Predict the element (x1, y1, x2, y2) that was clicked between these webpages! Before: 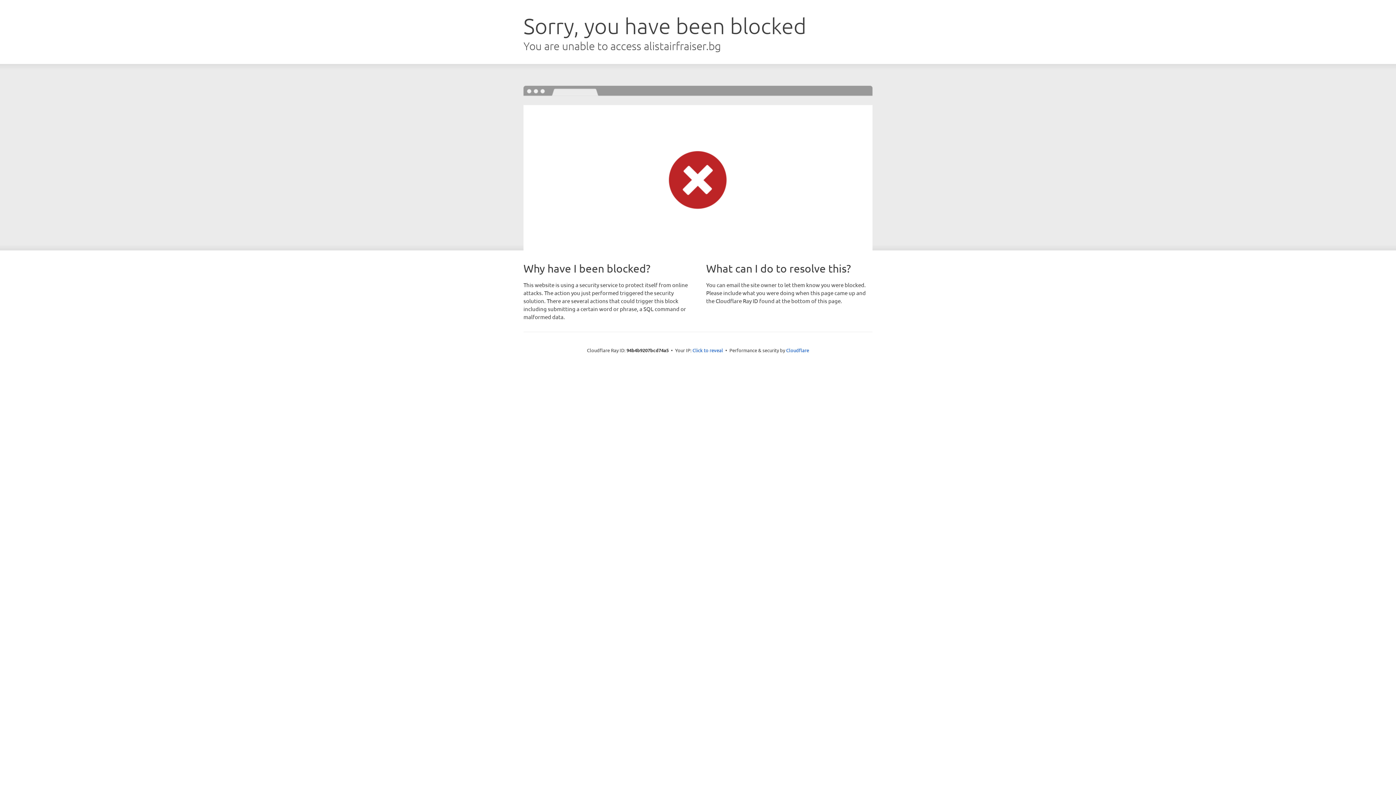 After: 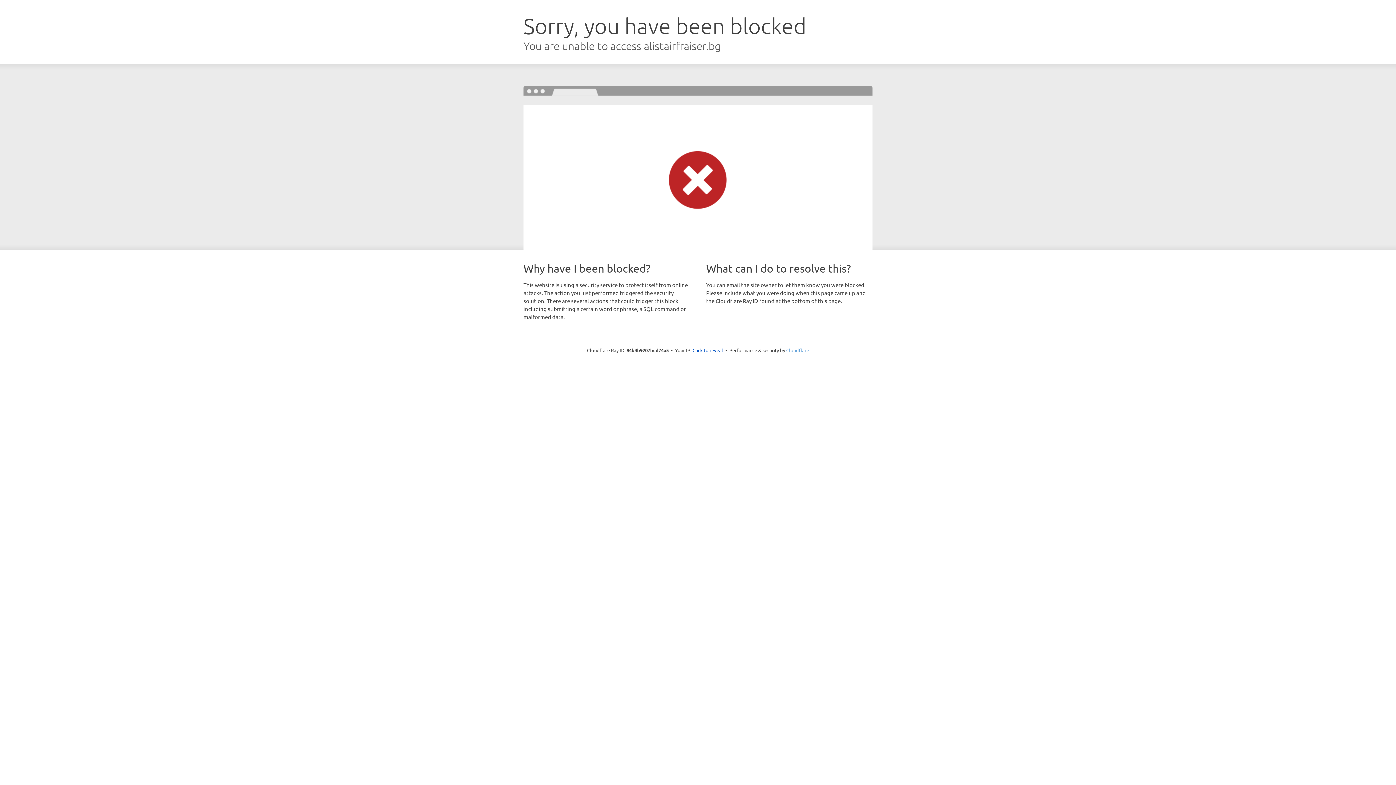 Action: bbox: (786, 347, 809, 353) label: Cloudflare